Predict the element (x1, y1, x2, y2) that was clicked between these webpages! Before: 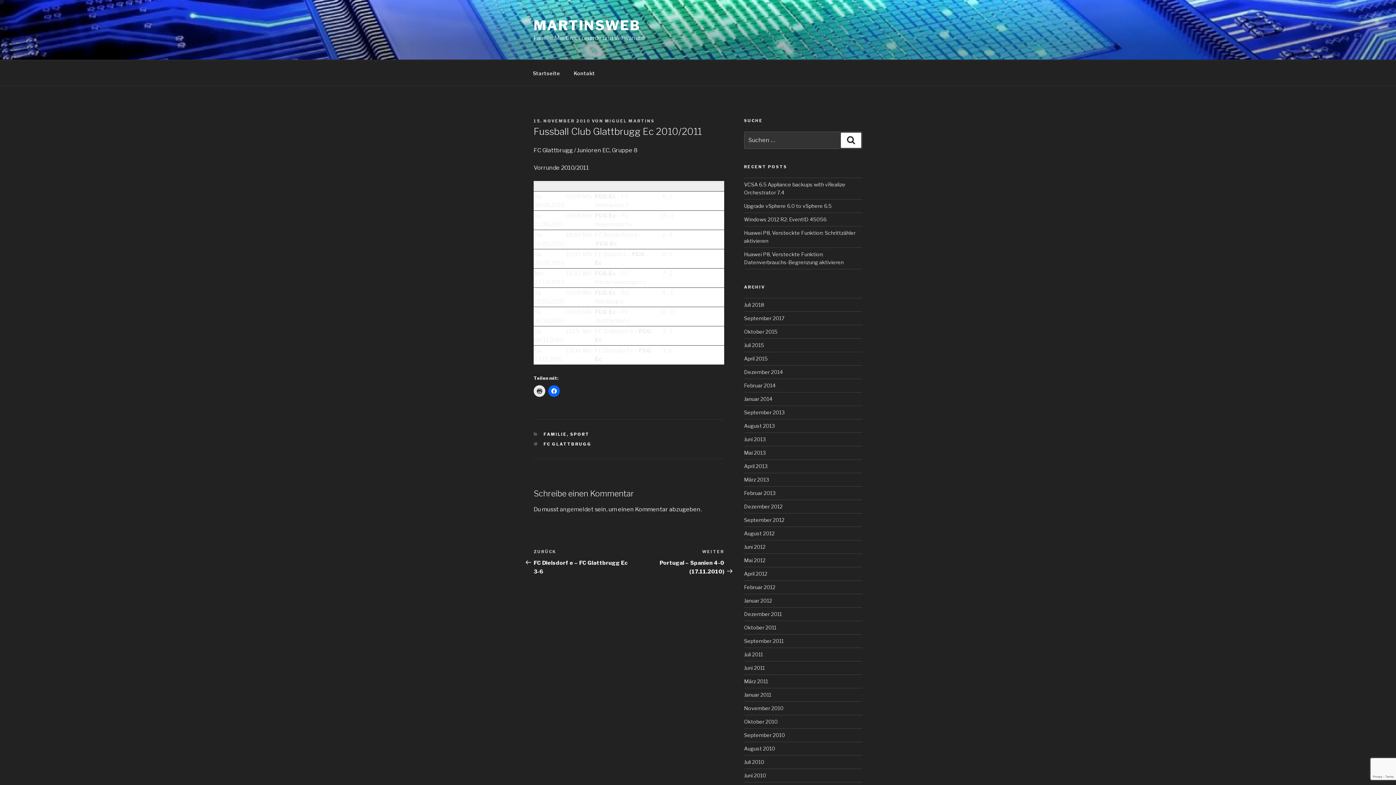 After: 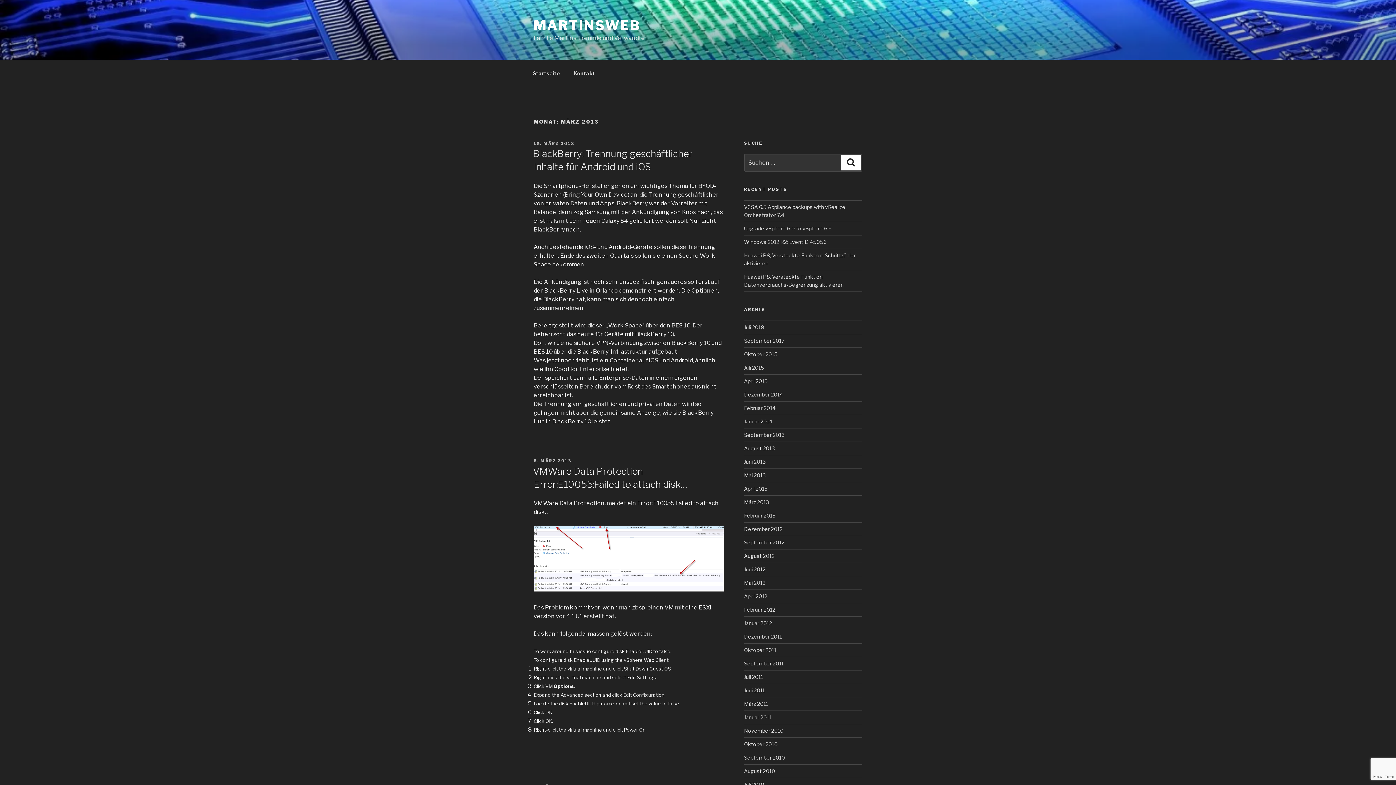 Action: label: März 2013 bbox: (744, 476, 768, 483)